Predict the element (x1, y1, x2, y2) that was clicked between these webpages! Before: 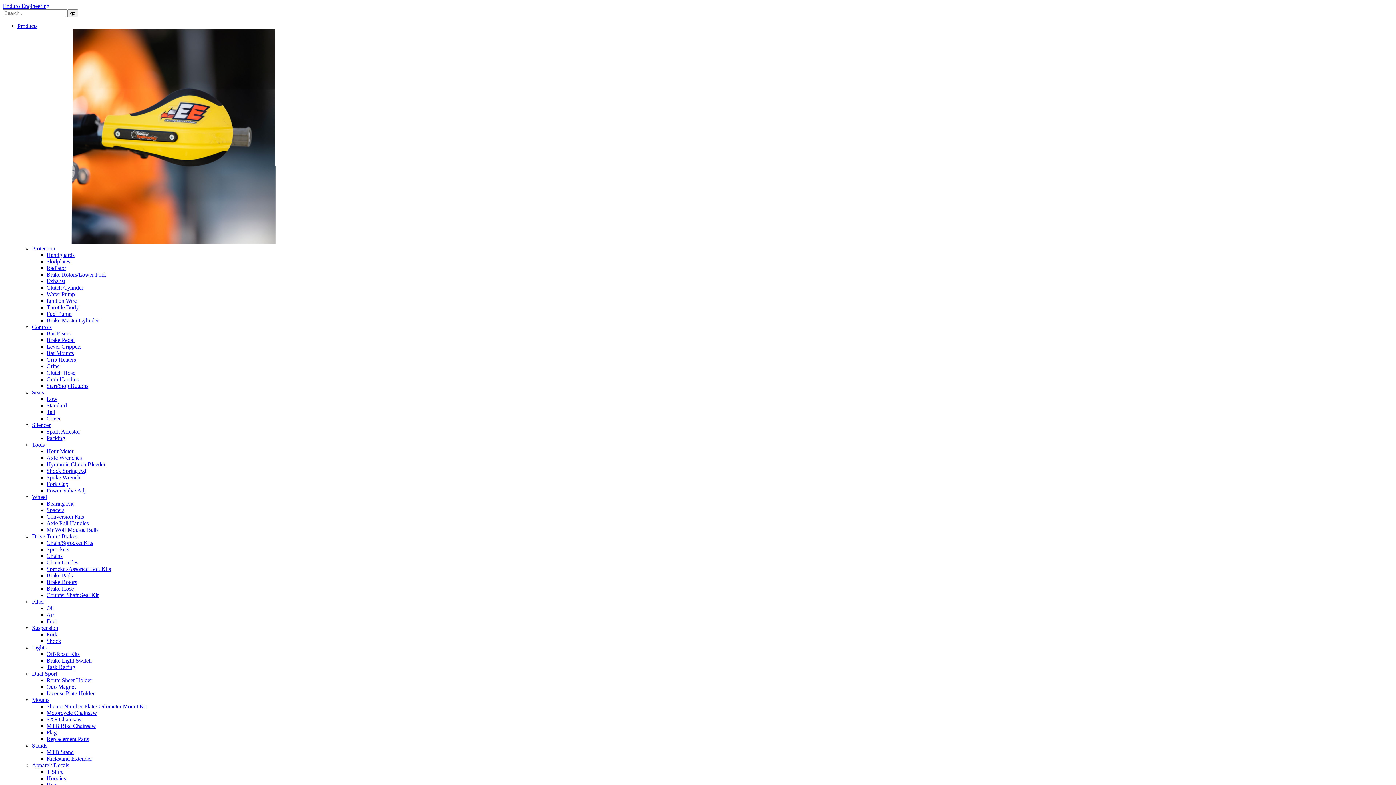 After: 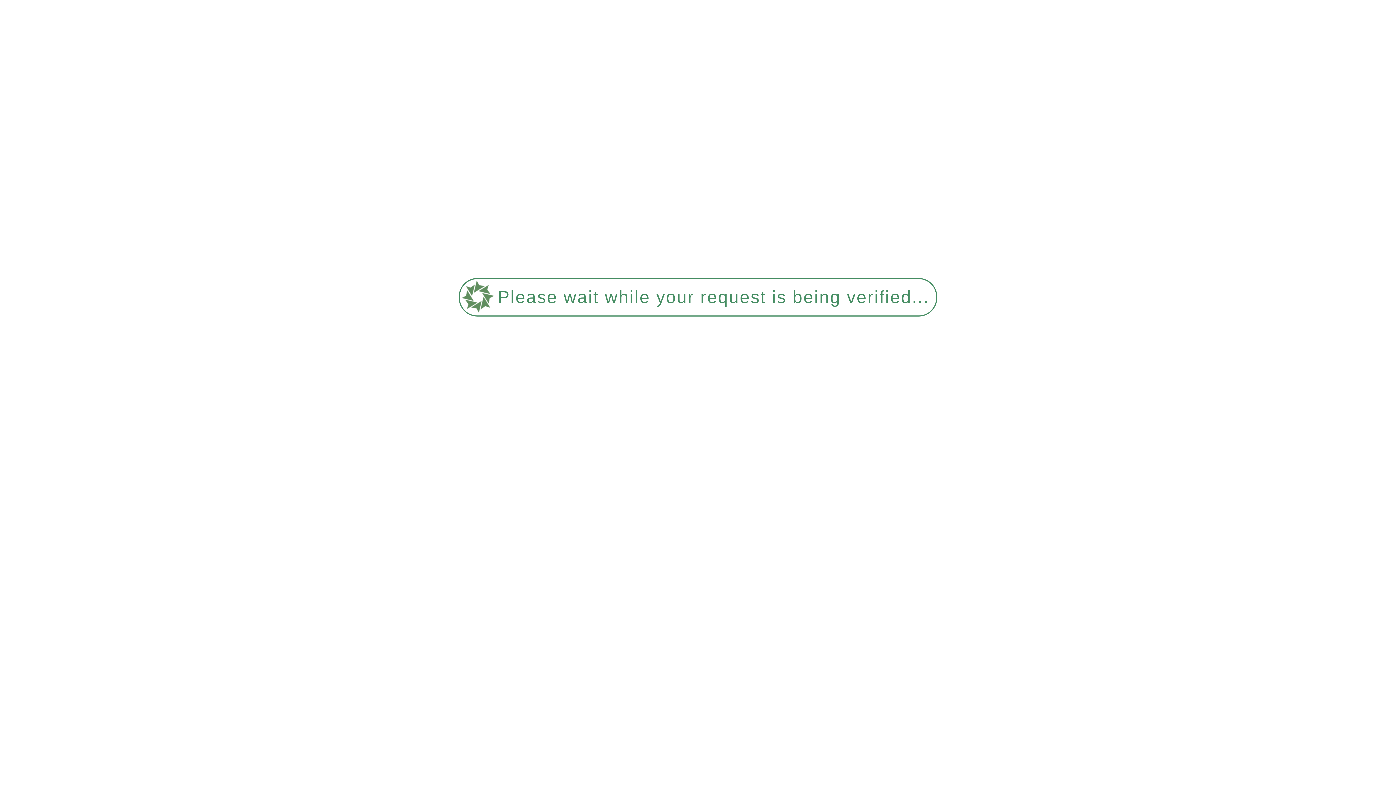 Action: bbox: (46, 330, 70, 336) label: Bar Risers